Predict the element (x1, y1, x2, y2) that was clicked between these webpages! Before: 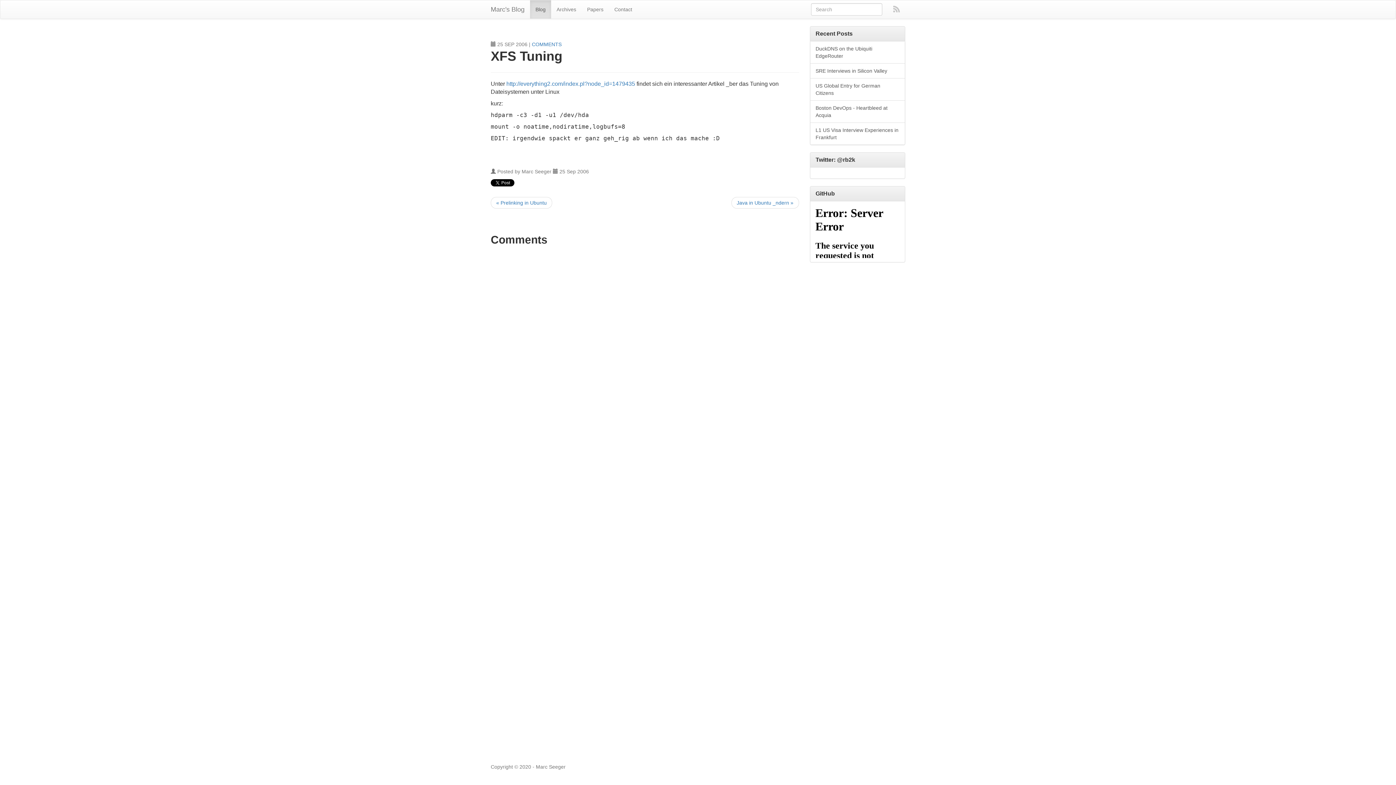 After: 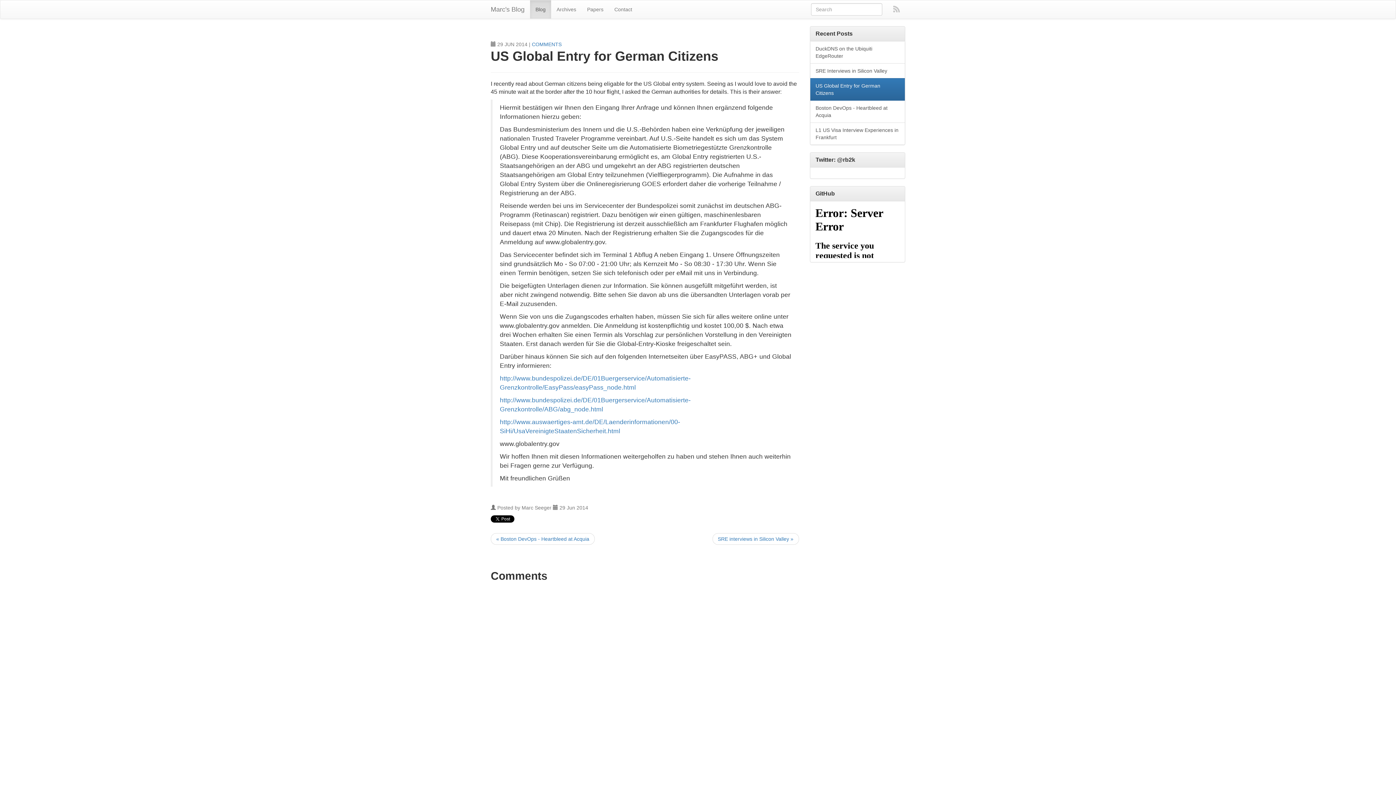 Action: label: US Global Entry for German Citizens bbox: (810, 78, 905, 100)